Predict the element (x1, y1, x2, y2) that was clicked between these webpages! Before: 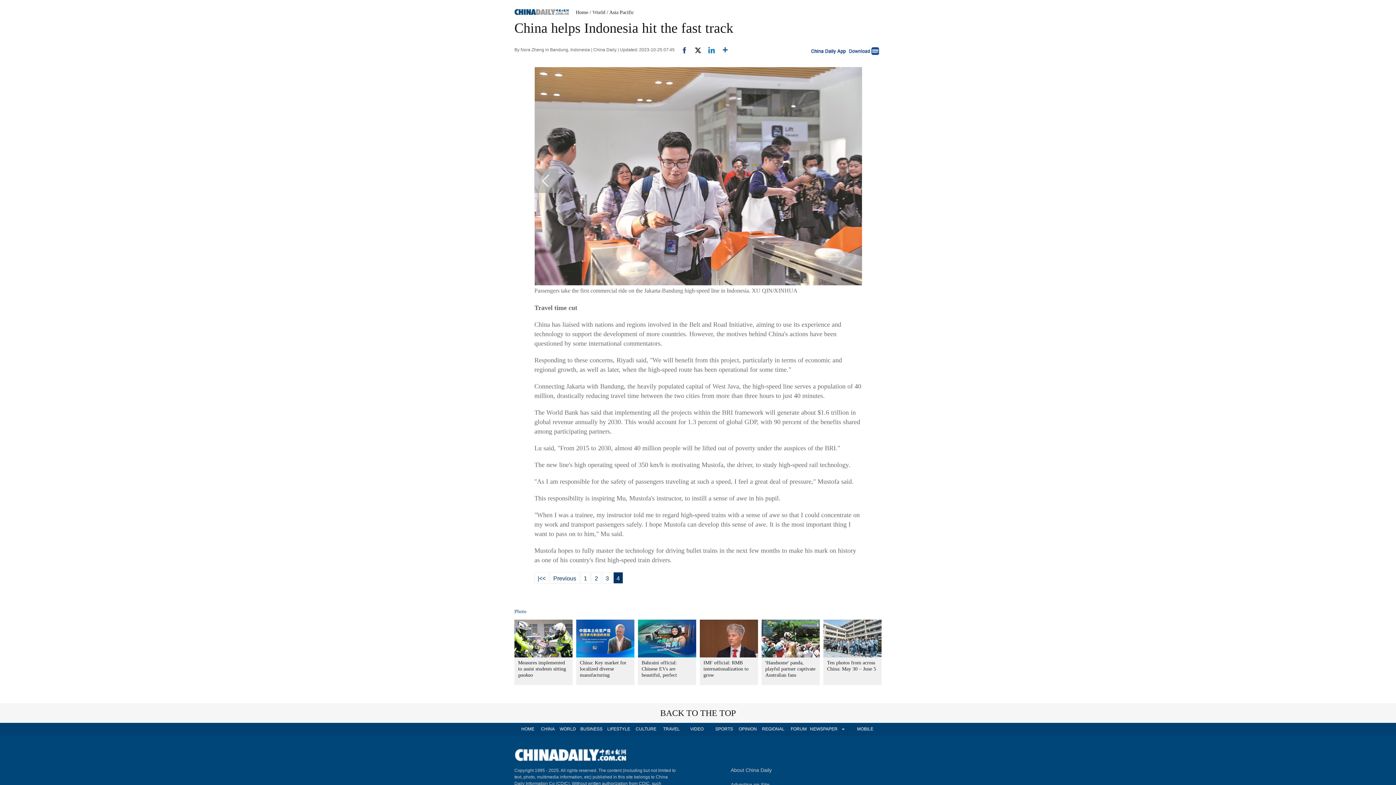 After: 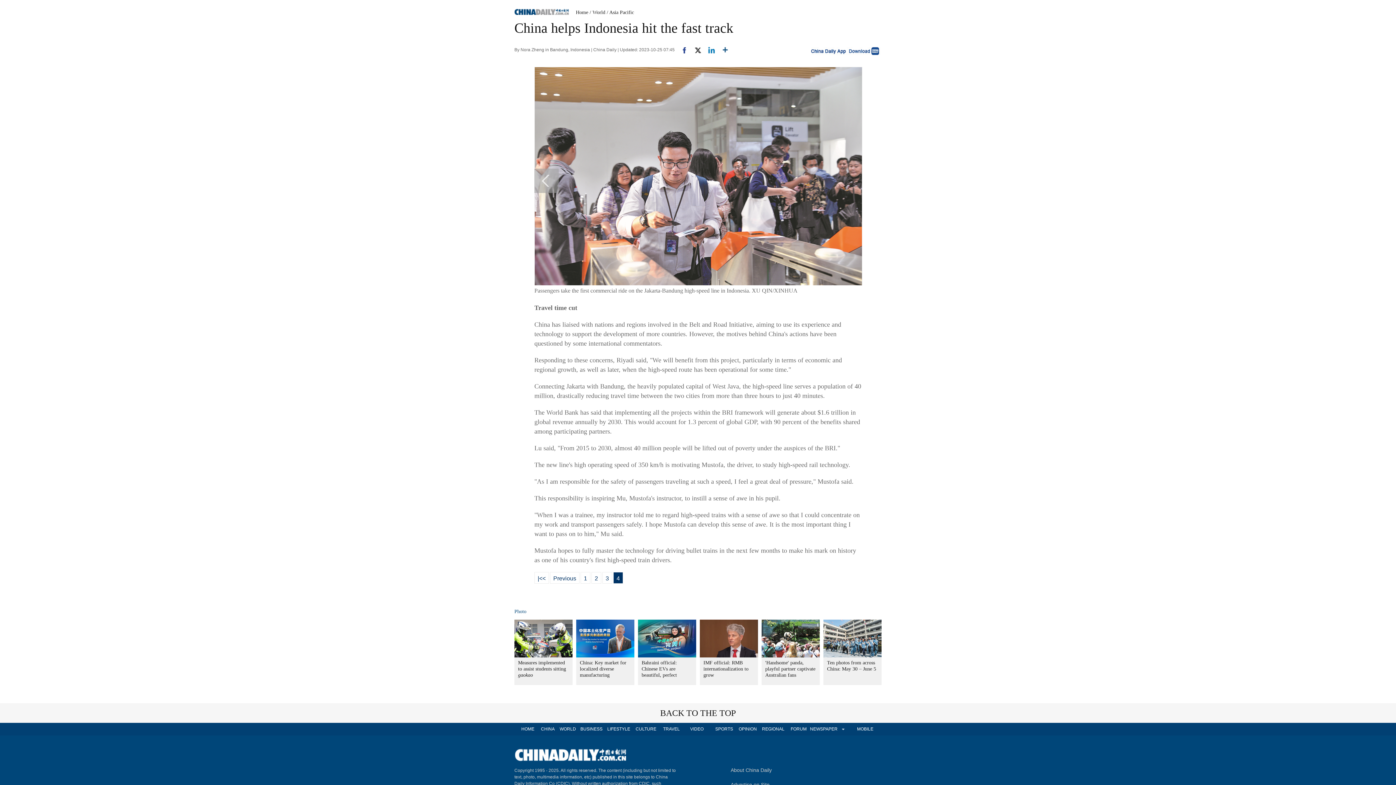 Action: bbox: (688, 47, 701, 52)